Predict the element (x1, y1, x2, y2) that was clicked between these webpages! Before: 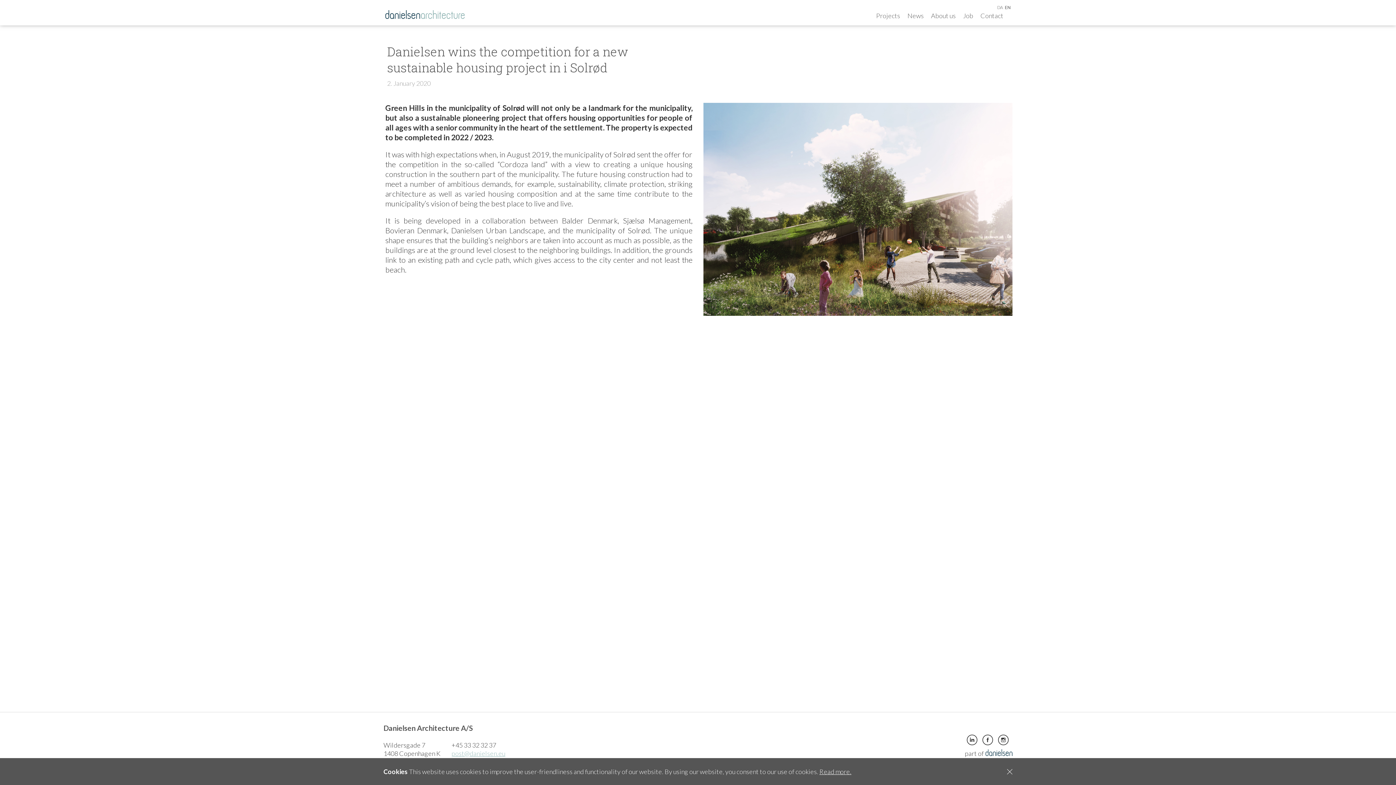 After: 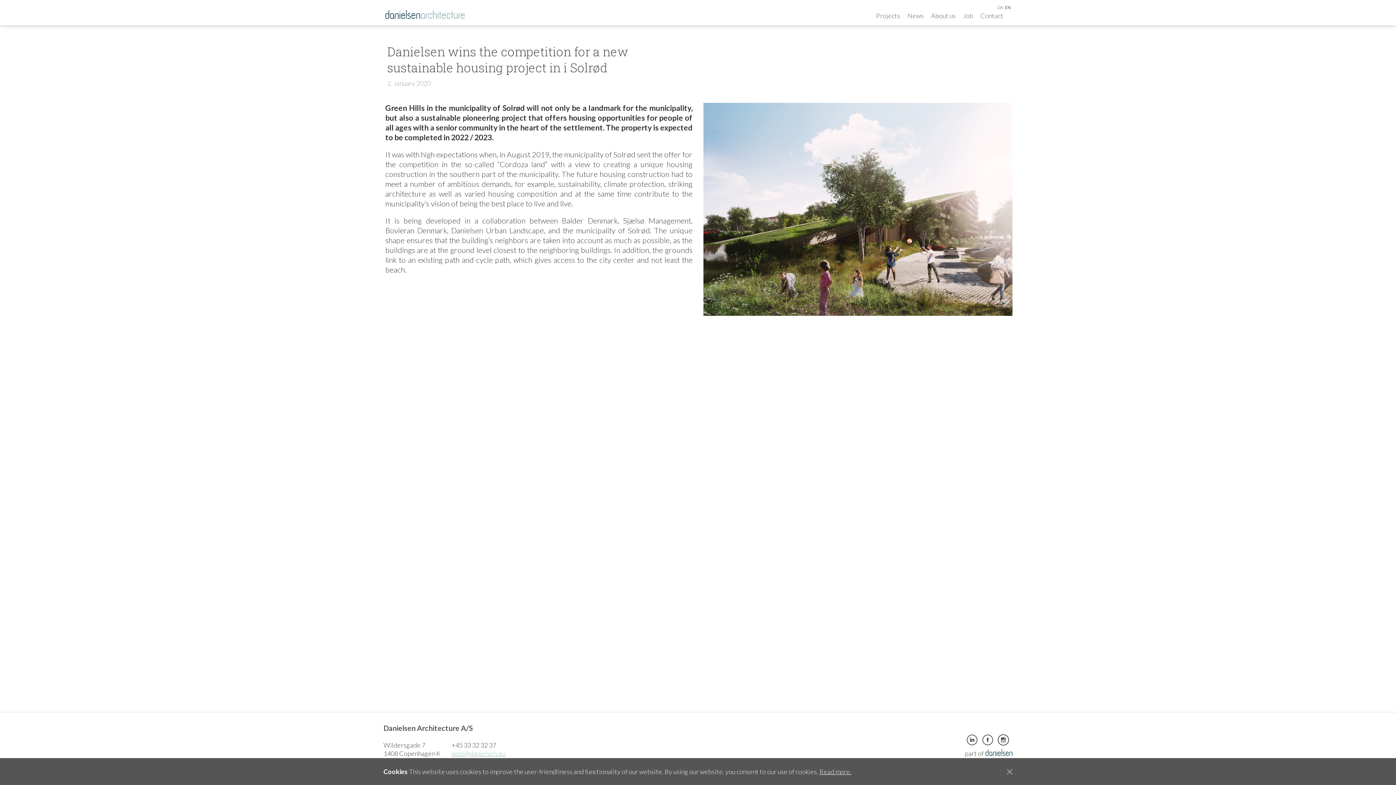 Action: bbox: (998, 734, 1009, 745)